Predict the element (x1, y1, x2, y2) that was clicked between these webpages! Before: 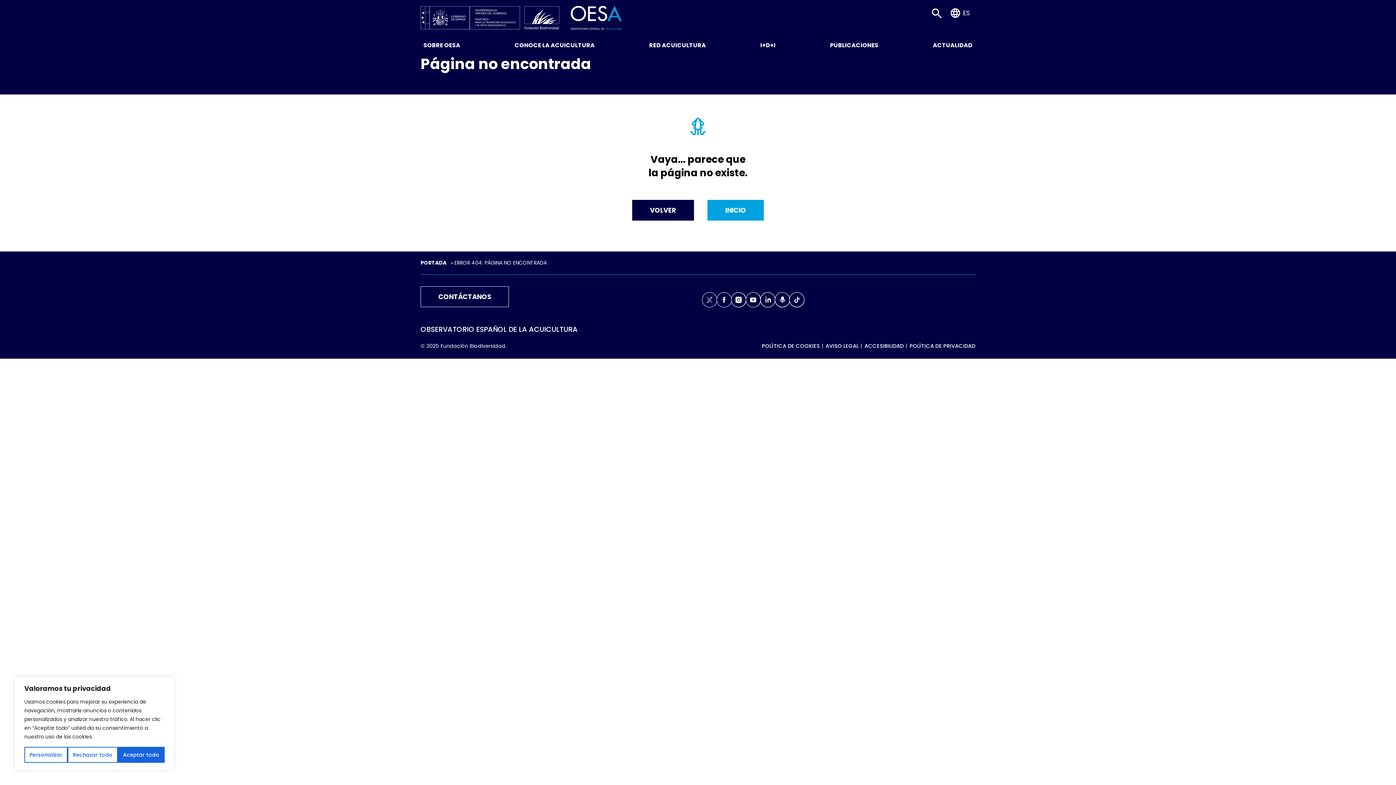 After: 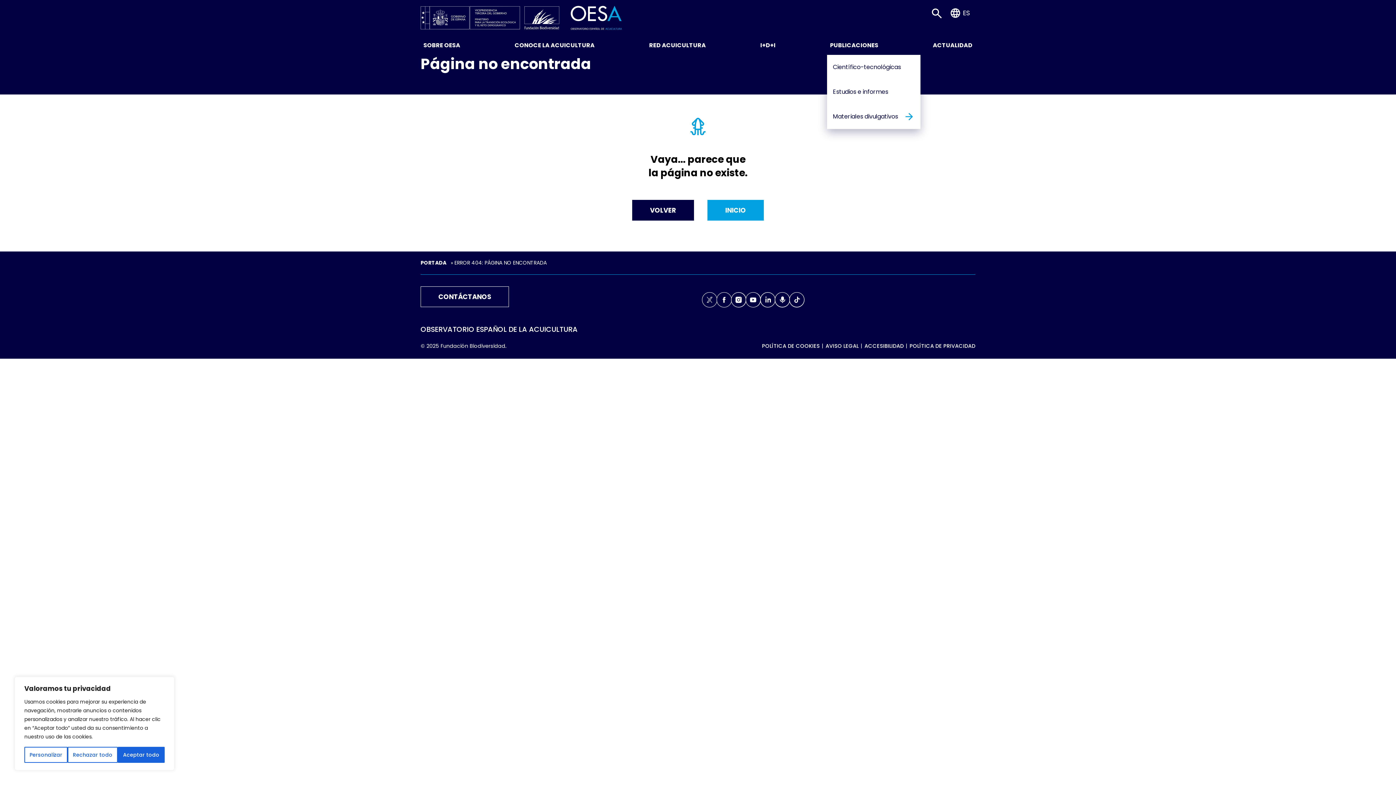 Action: label: PUBLICACIONES bbox: (827, 35, 881, 54)